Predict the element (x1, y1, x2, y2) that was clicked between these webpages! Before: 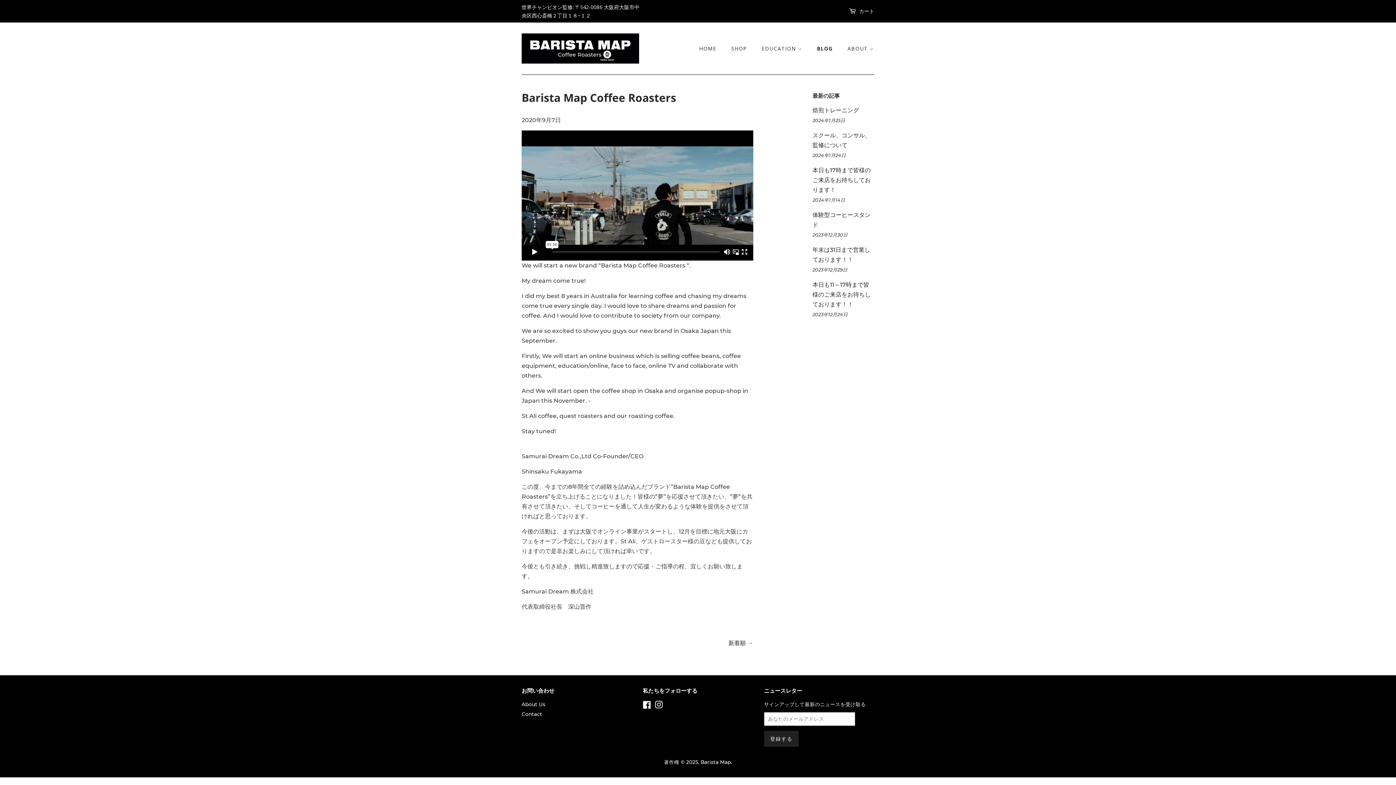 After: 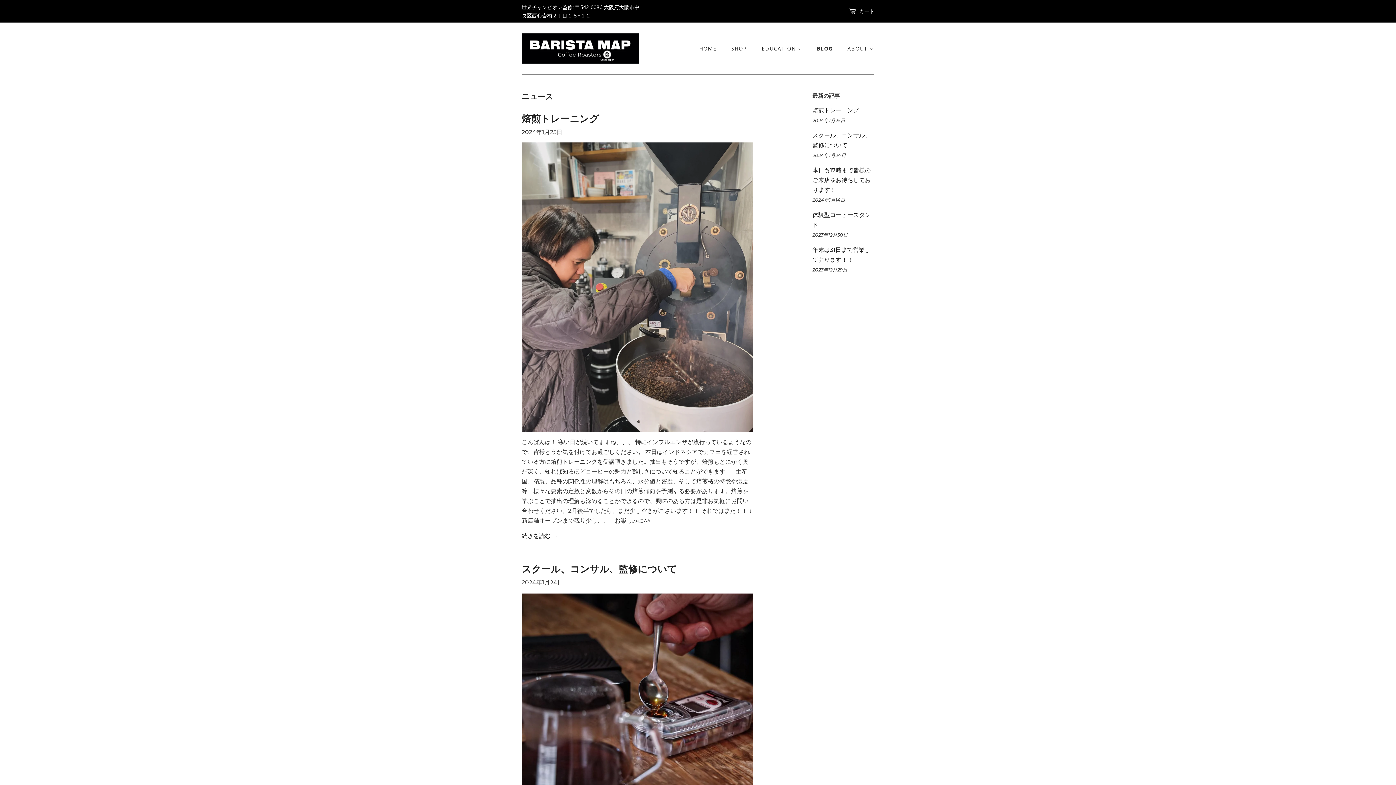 Action: bbox: (811, 41, 840, 55) label: BLOG